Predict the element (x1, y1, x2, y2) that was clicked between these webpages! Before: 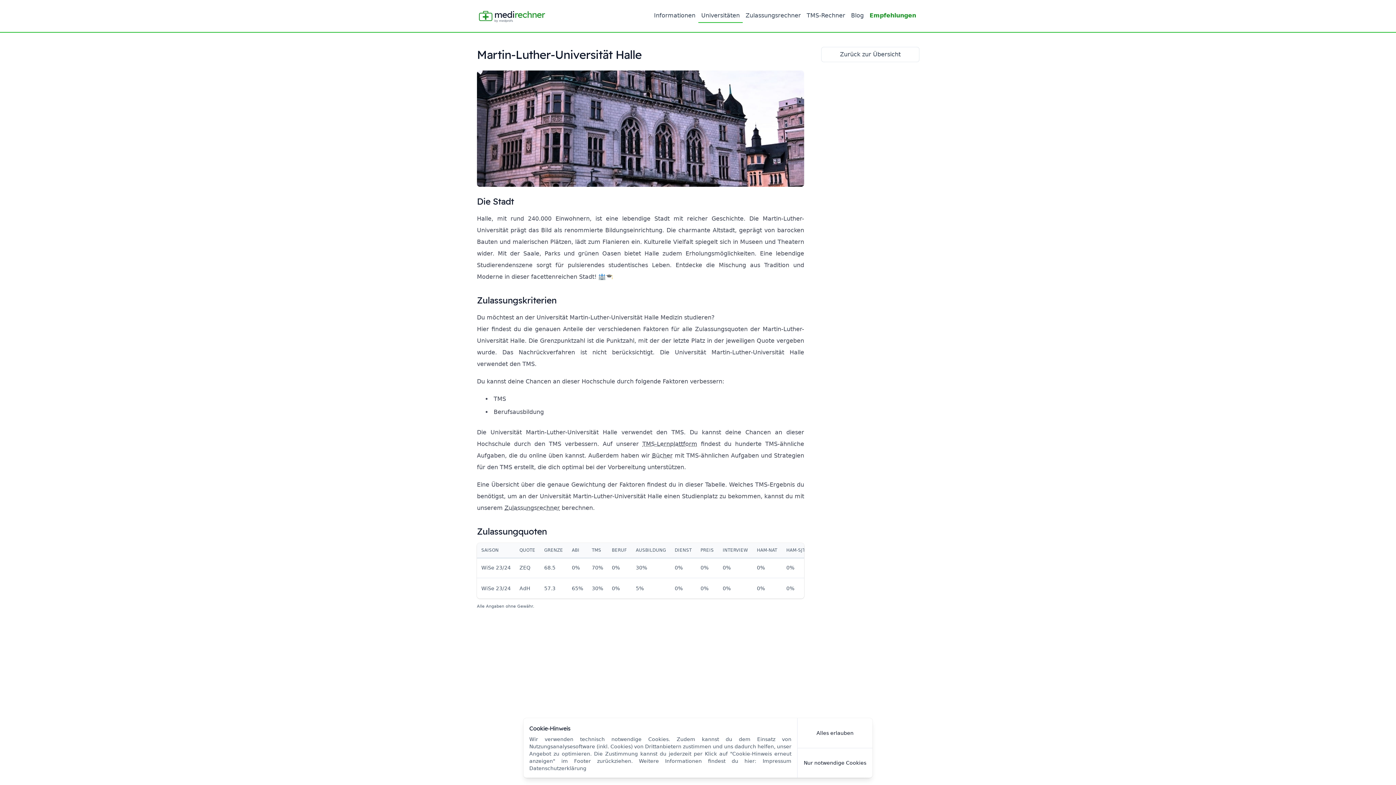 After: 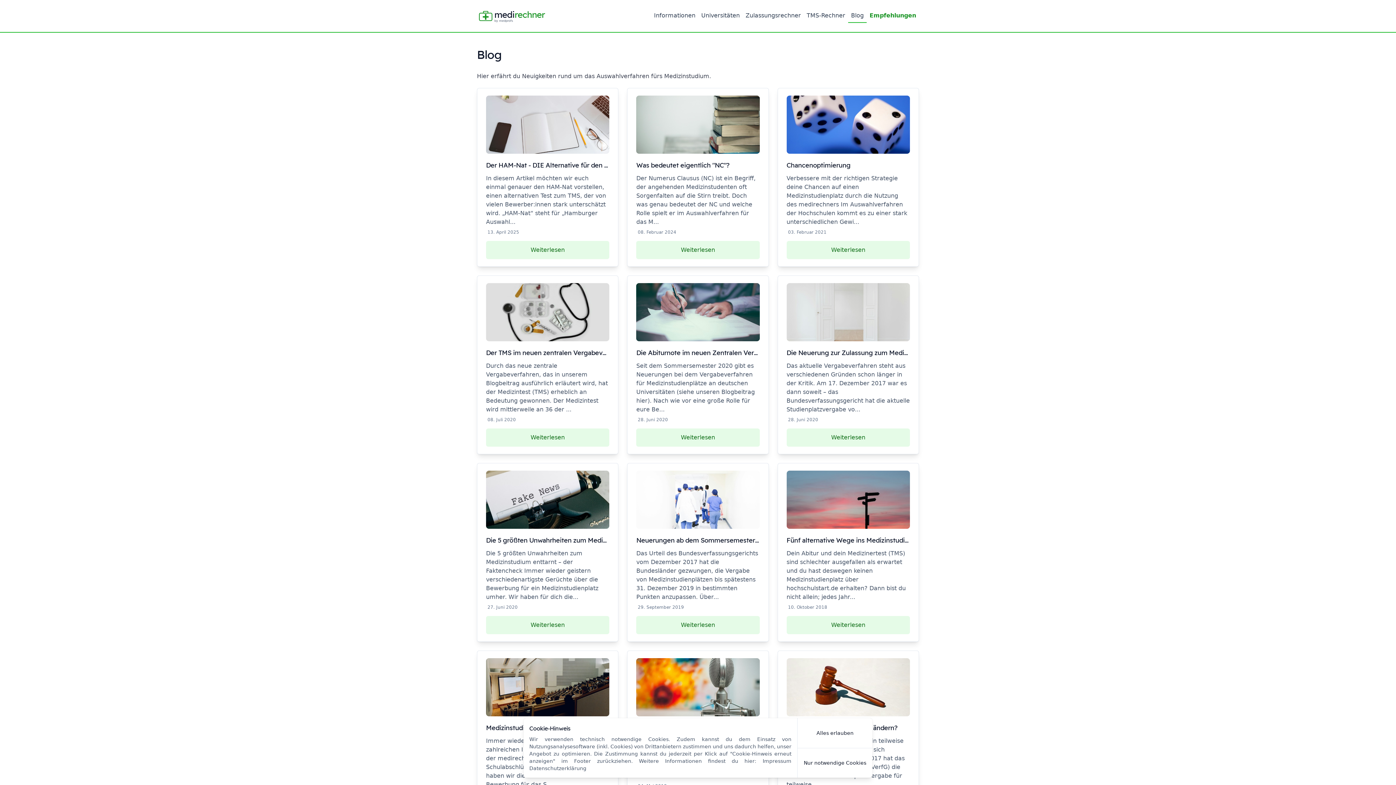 Action: bbox: (848, 9, 866, 22) label: Blog